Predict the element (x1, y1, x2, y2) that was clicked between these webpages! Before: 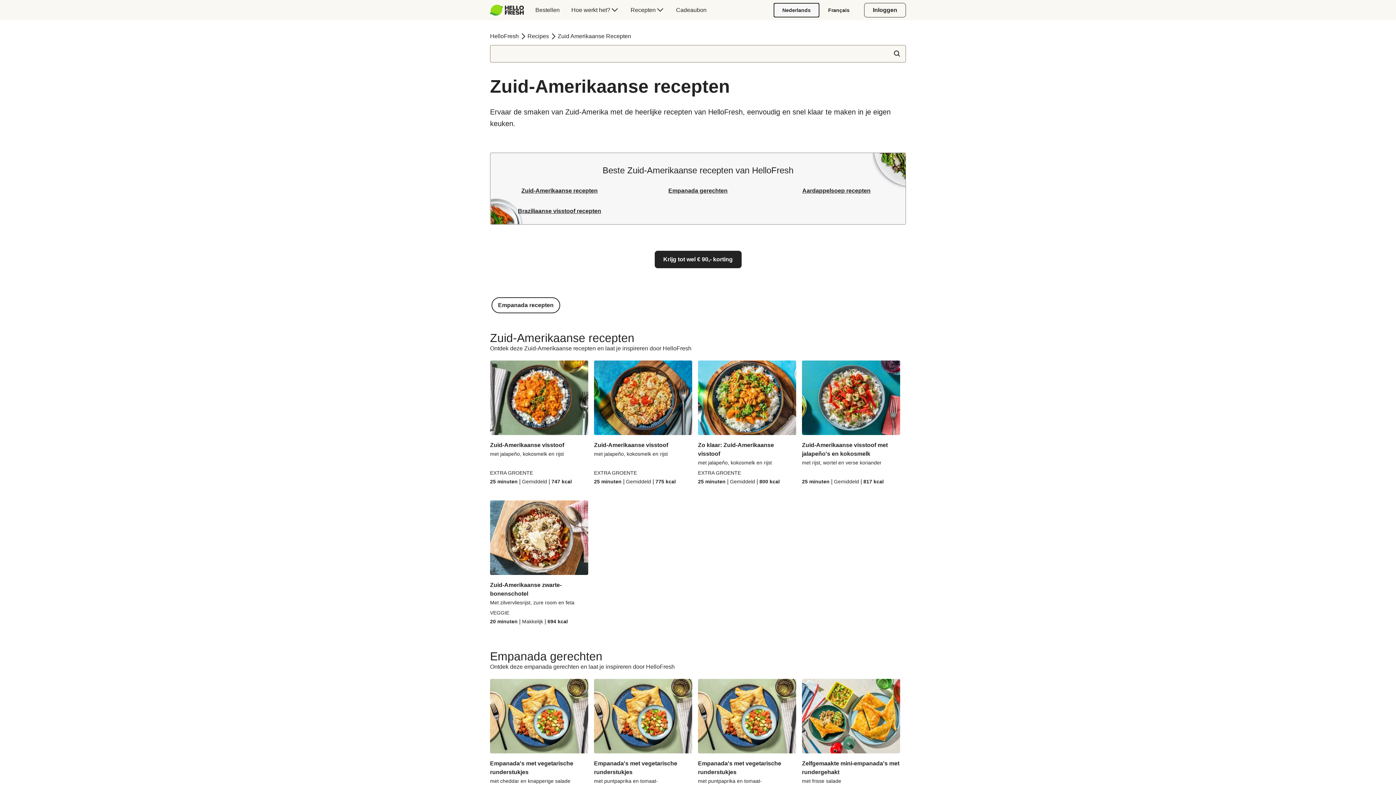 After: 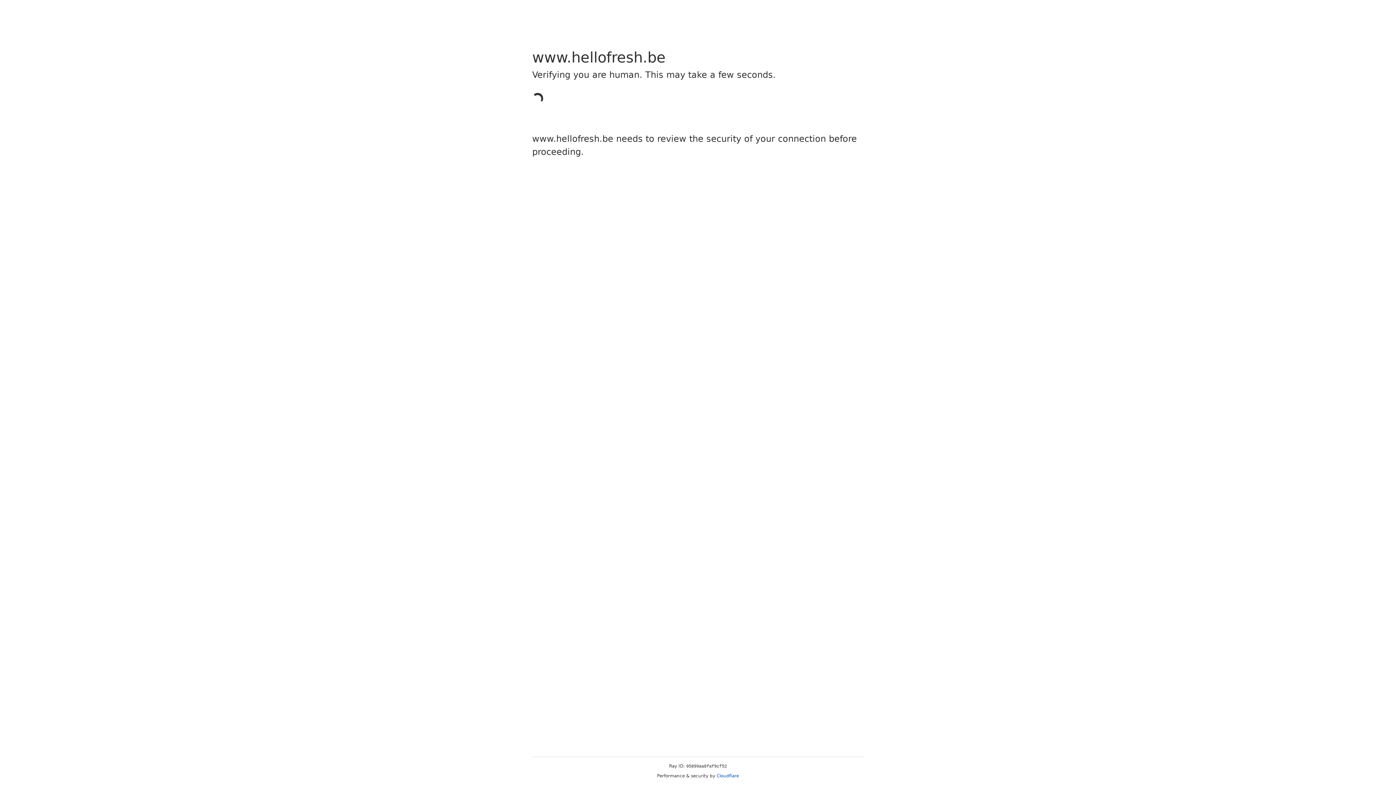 Action: label: Inloggen bbox: (864, 2, 906, 17)